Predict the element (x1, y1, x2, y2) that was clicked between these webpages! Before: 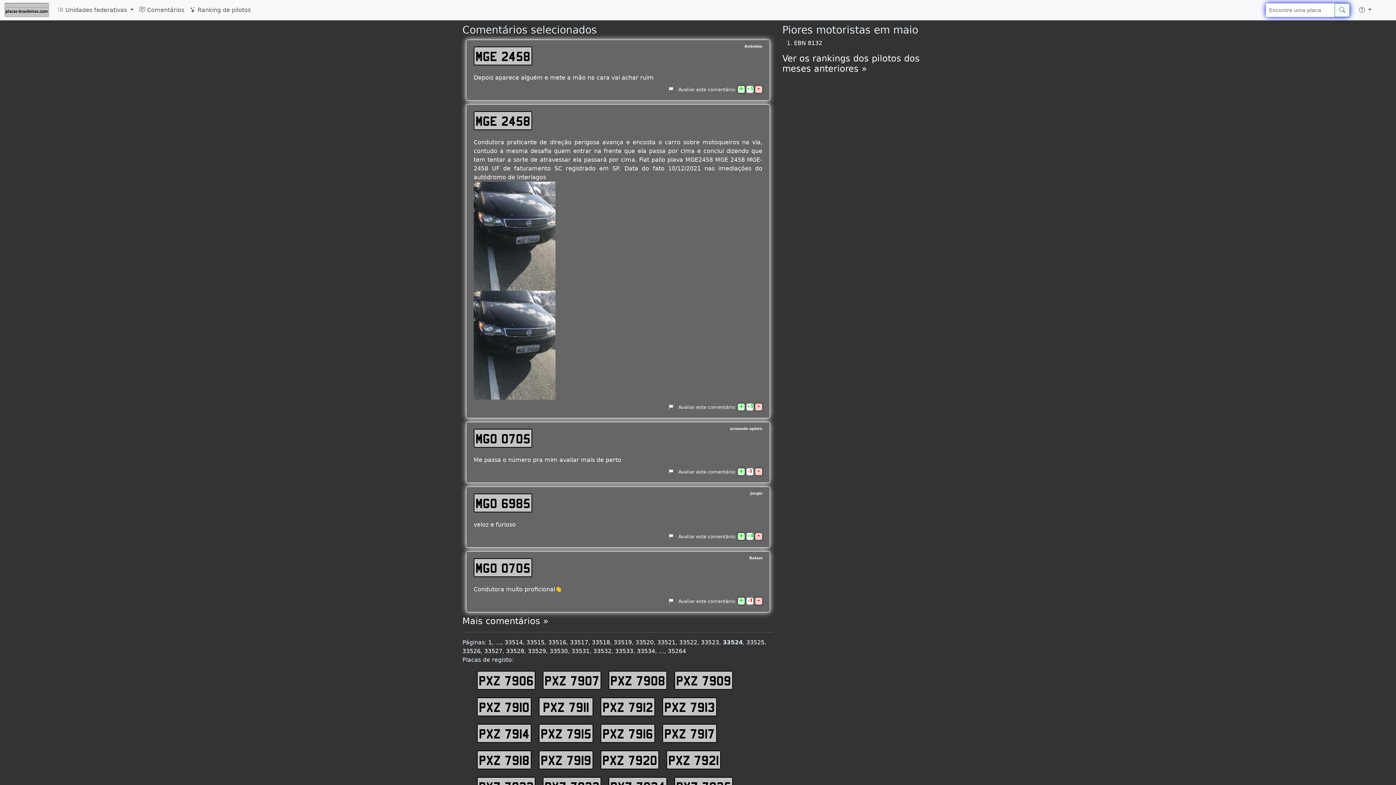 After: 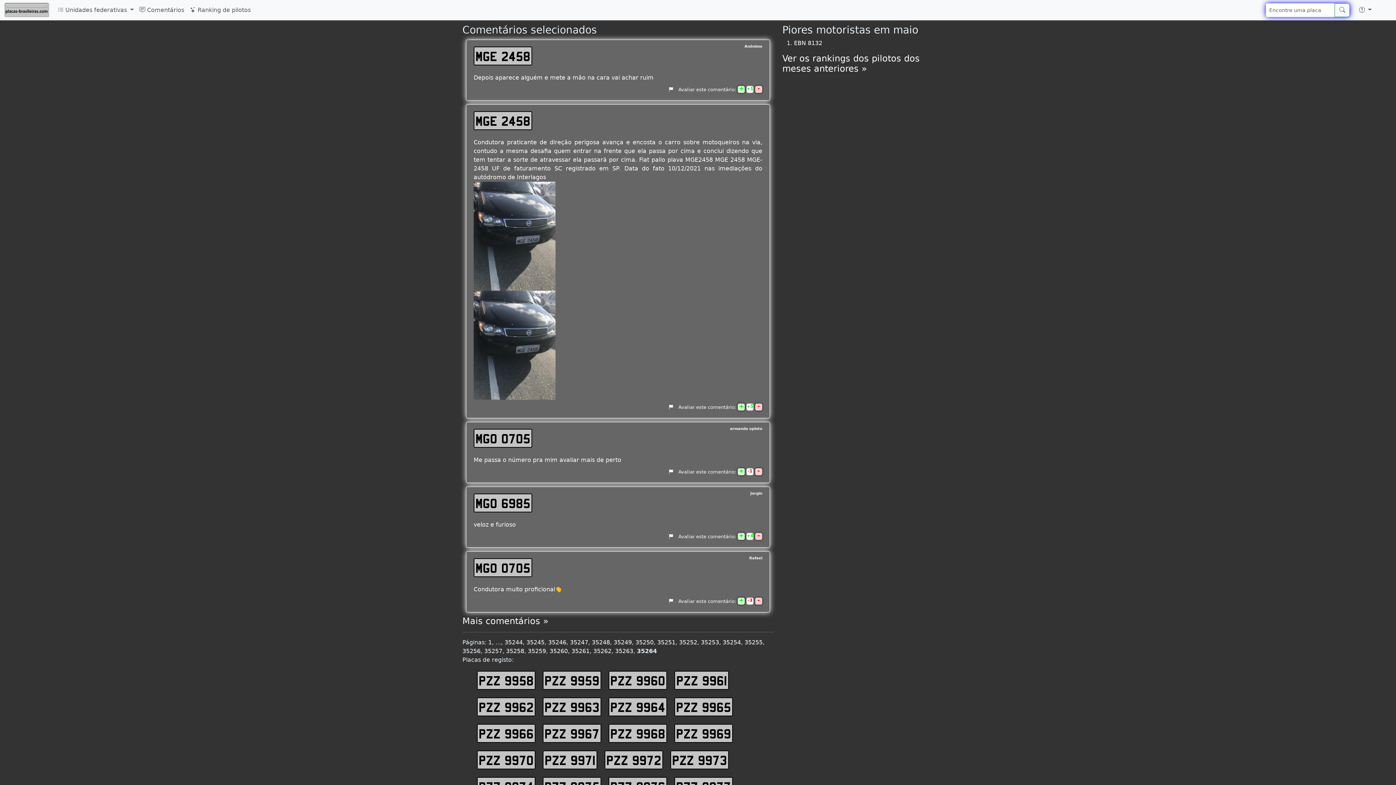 Action: label: 35264 bbox: (668, 648, 686, 654)